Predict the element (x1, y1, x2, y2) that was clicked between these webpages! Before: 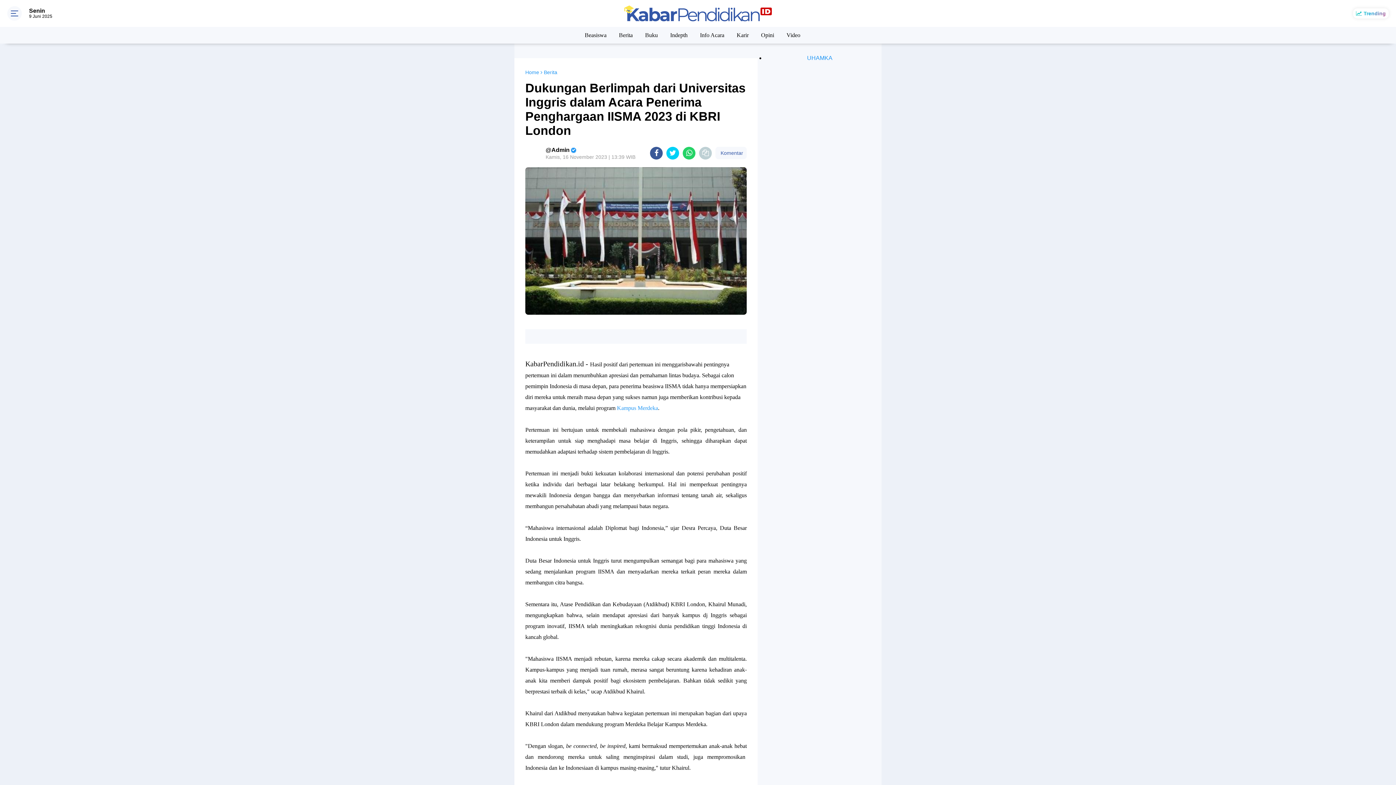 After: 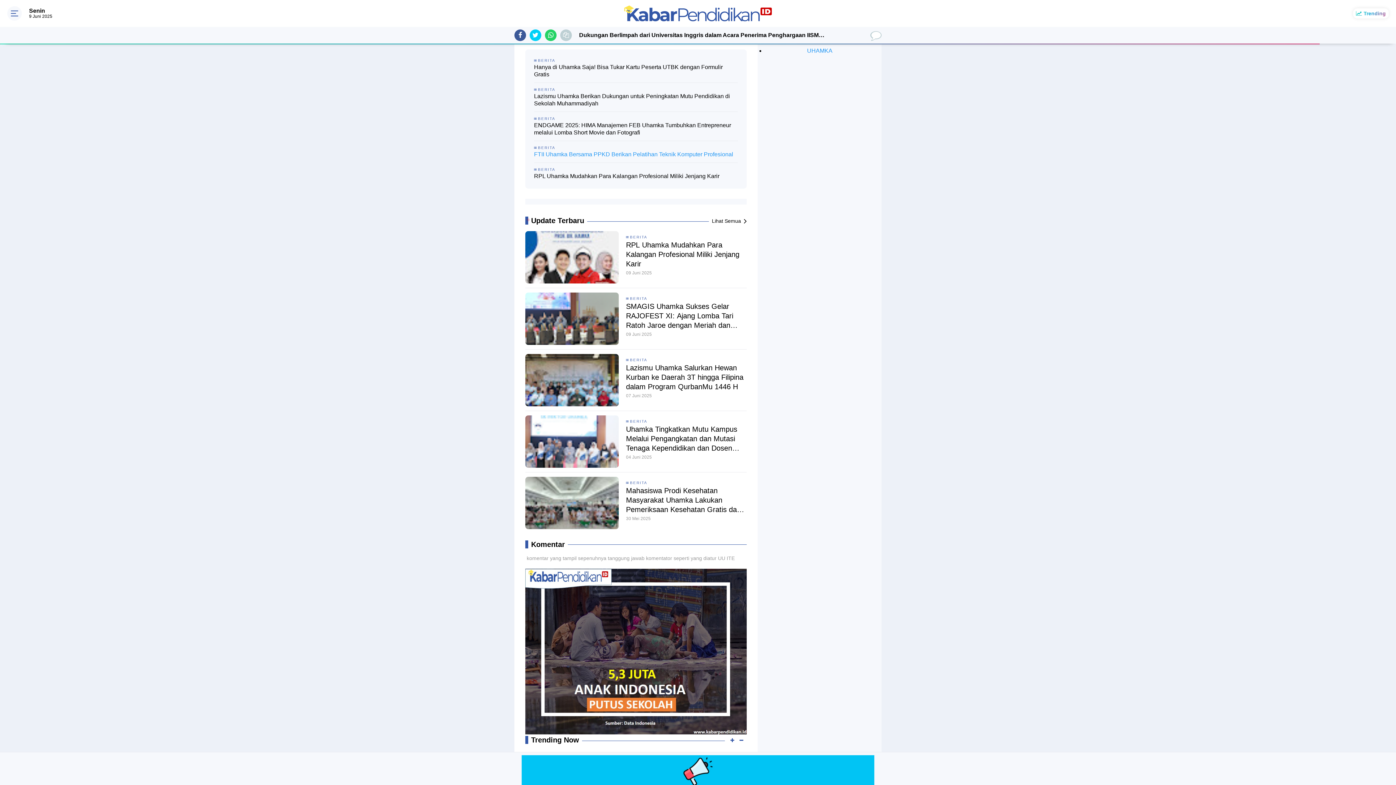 Action: label:  Komentar bbox: (719, 146, 743, 159)